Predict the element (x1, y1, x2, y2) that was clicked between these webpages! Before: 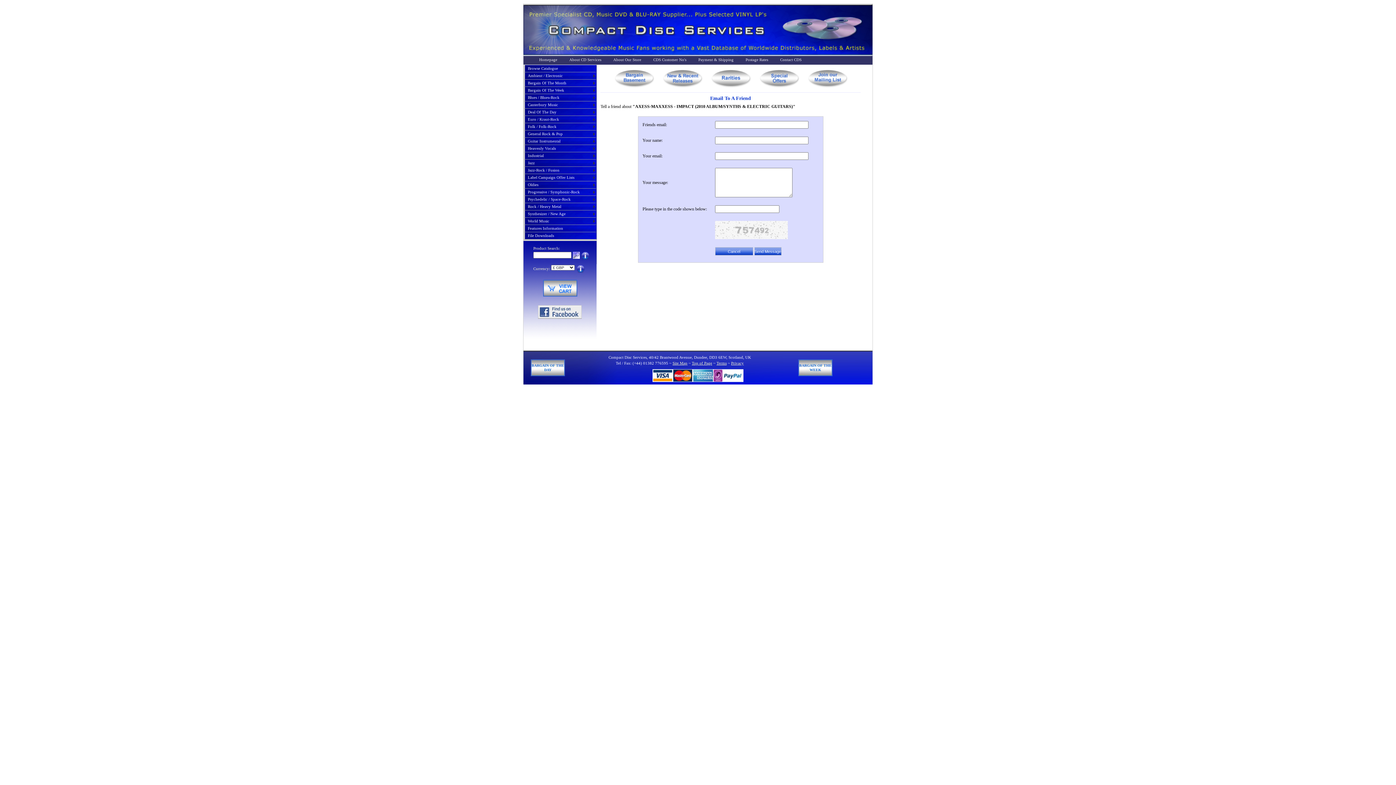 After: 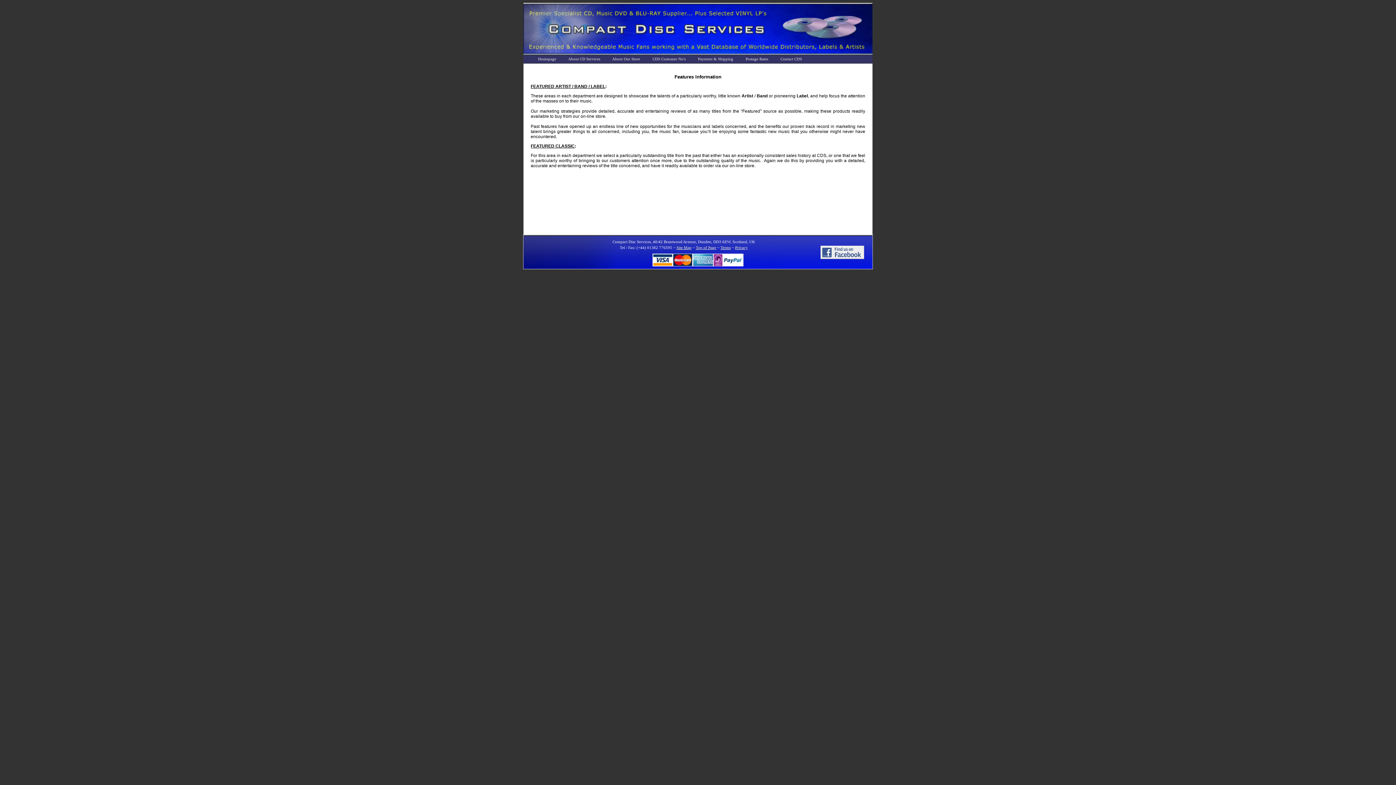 Action: label: Features Information bbox: (525, 225, 596, 232)